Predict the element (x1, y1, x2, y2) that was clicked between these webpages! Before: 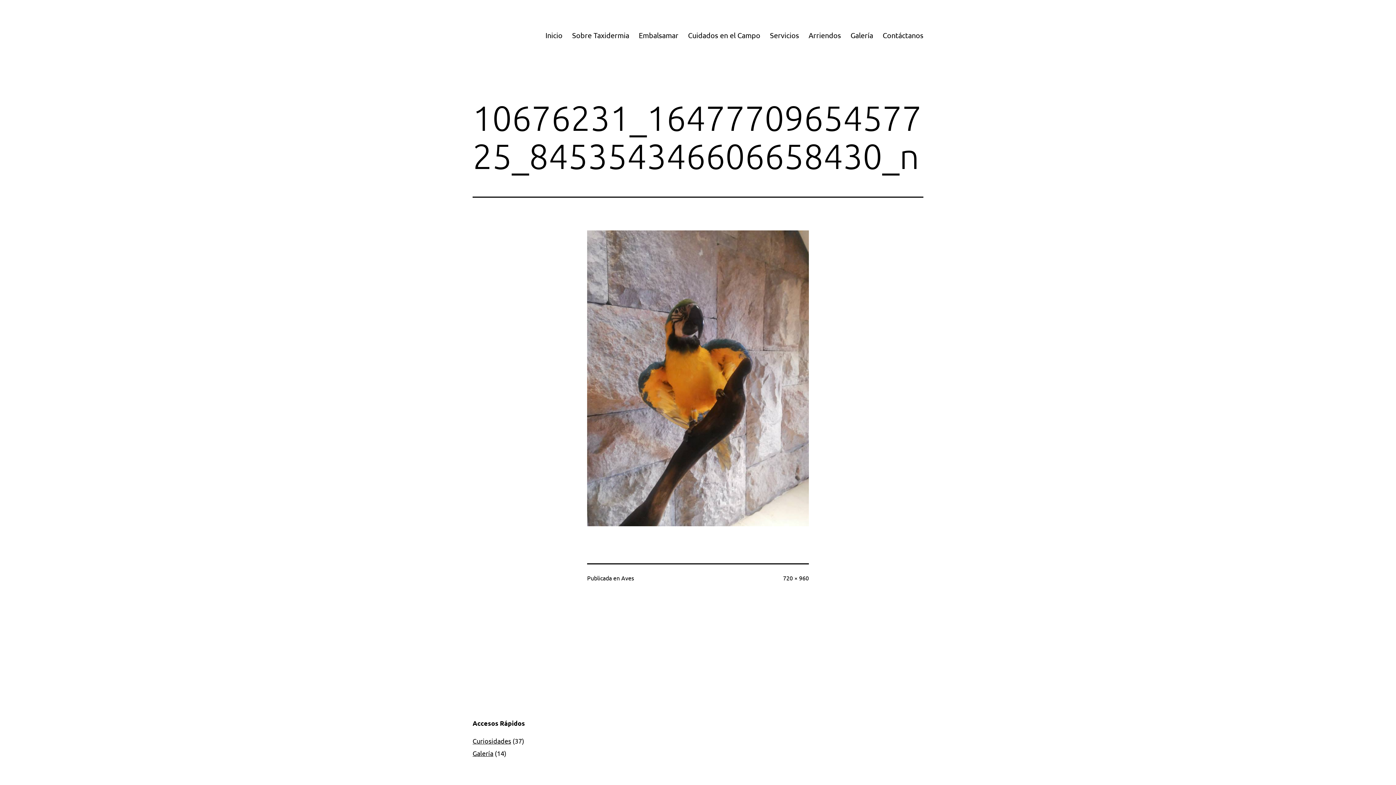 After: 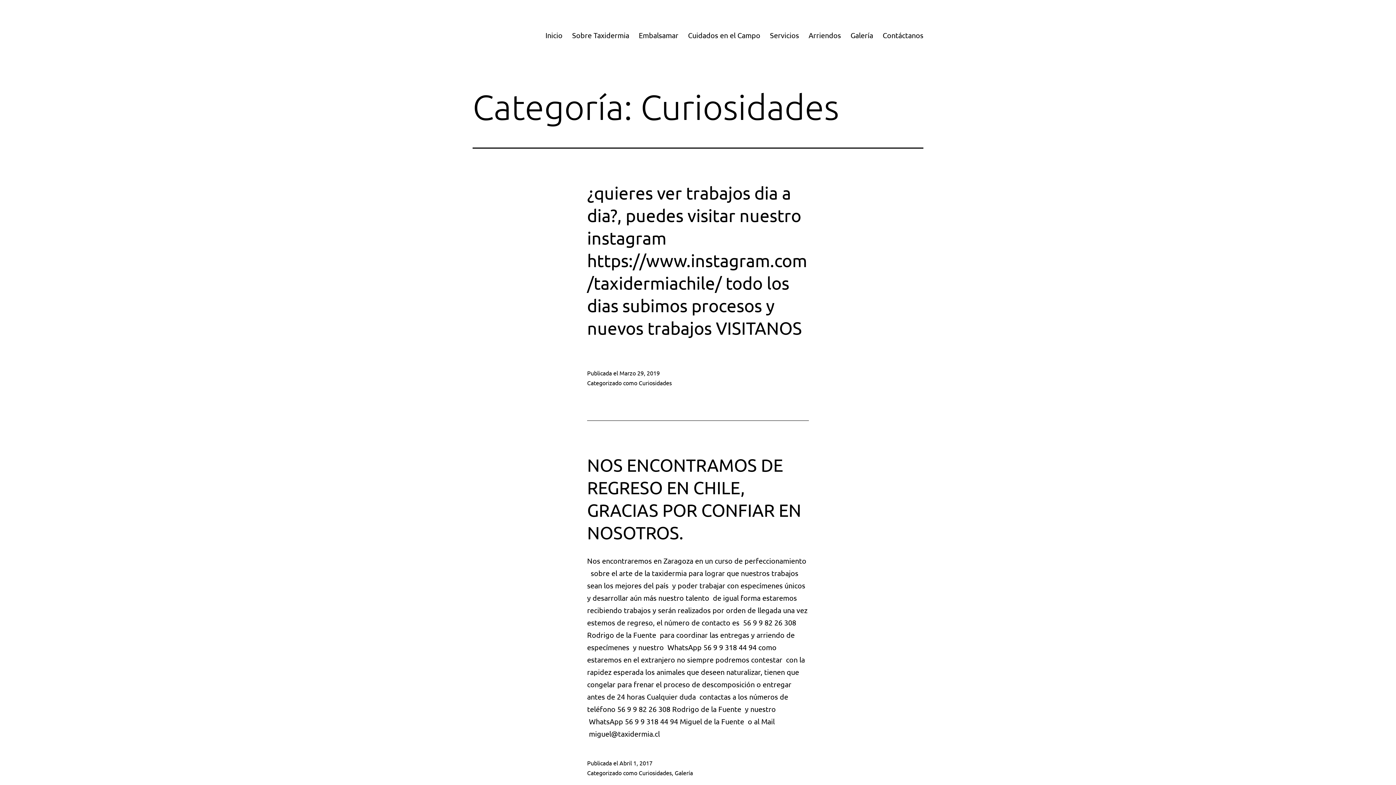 Action: label: Curiosidades bbox: (472, 737, 511, 744)